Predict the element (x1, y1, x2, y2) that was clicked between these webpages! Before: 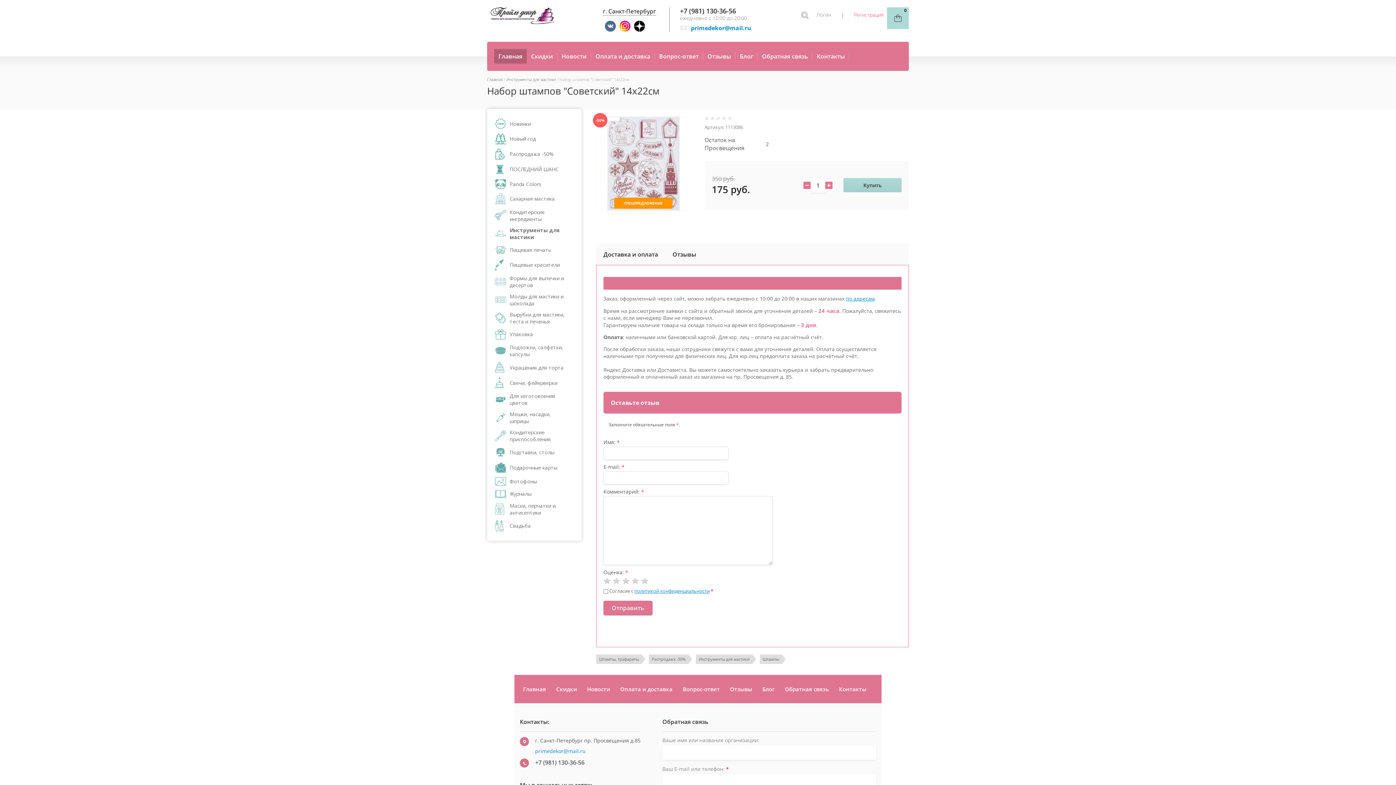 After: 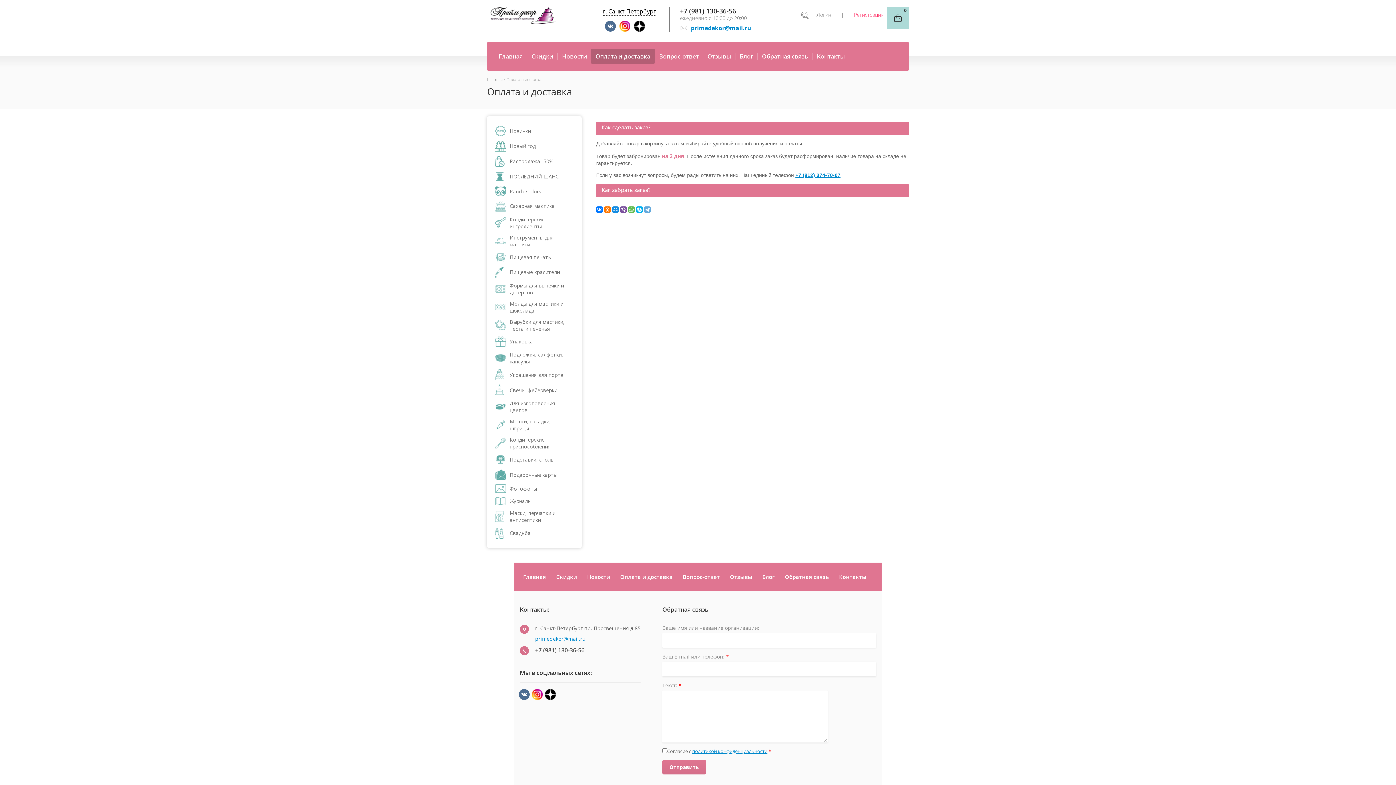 Action: bbox: (591, 49, 654, 63) label: Оплата и доставка